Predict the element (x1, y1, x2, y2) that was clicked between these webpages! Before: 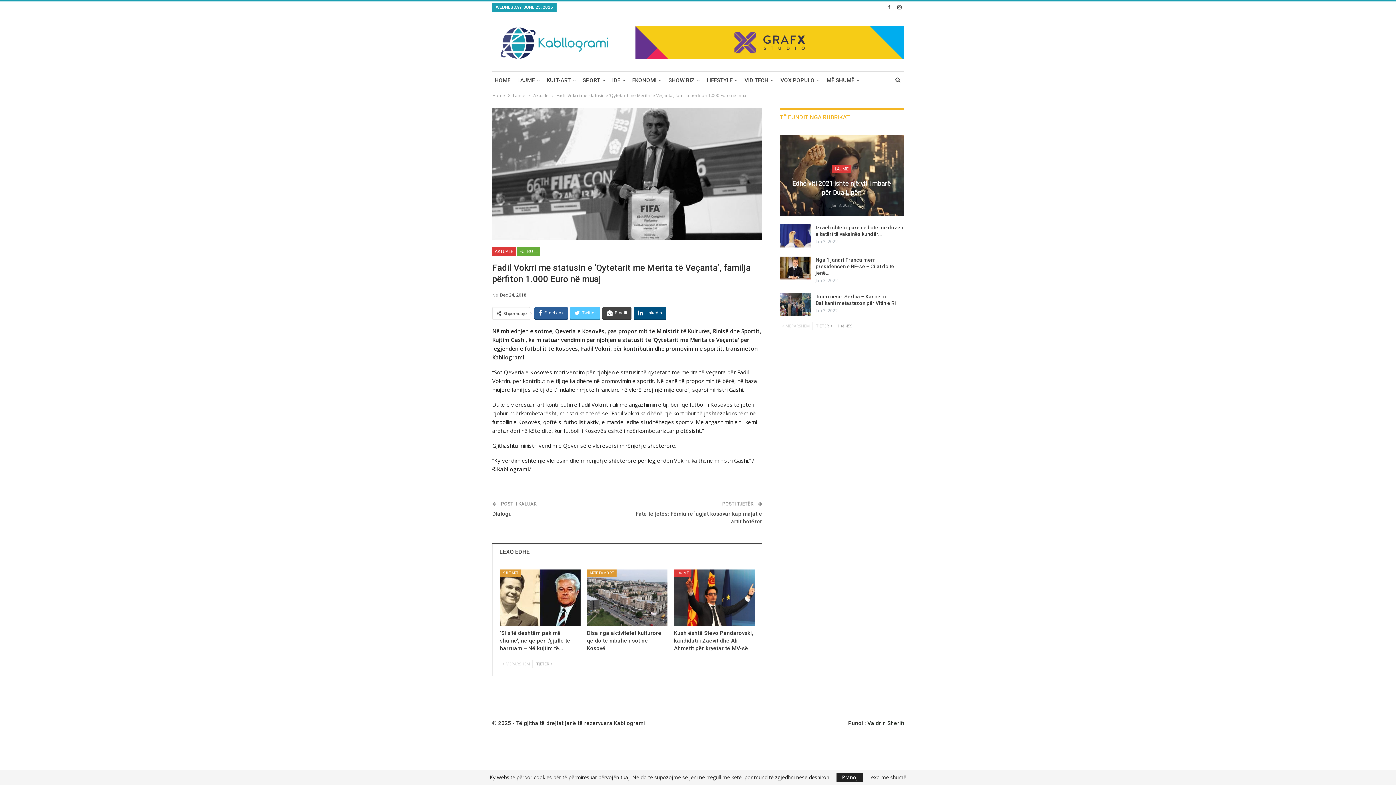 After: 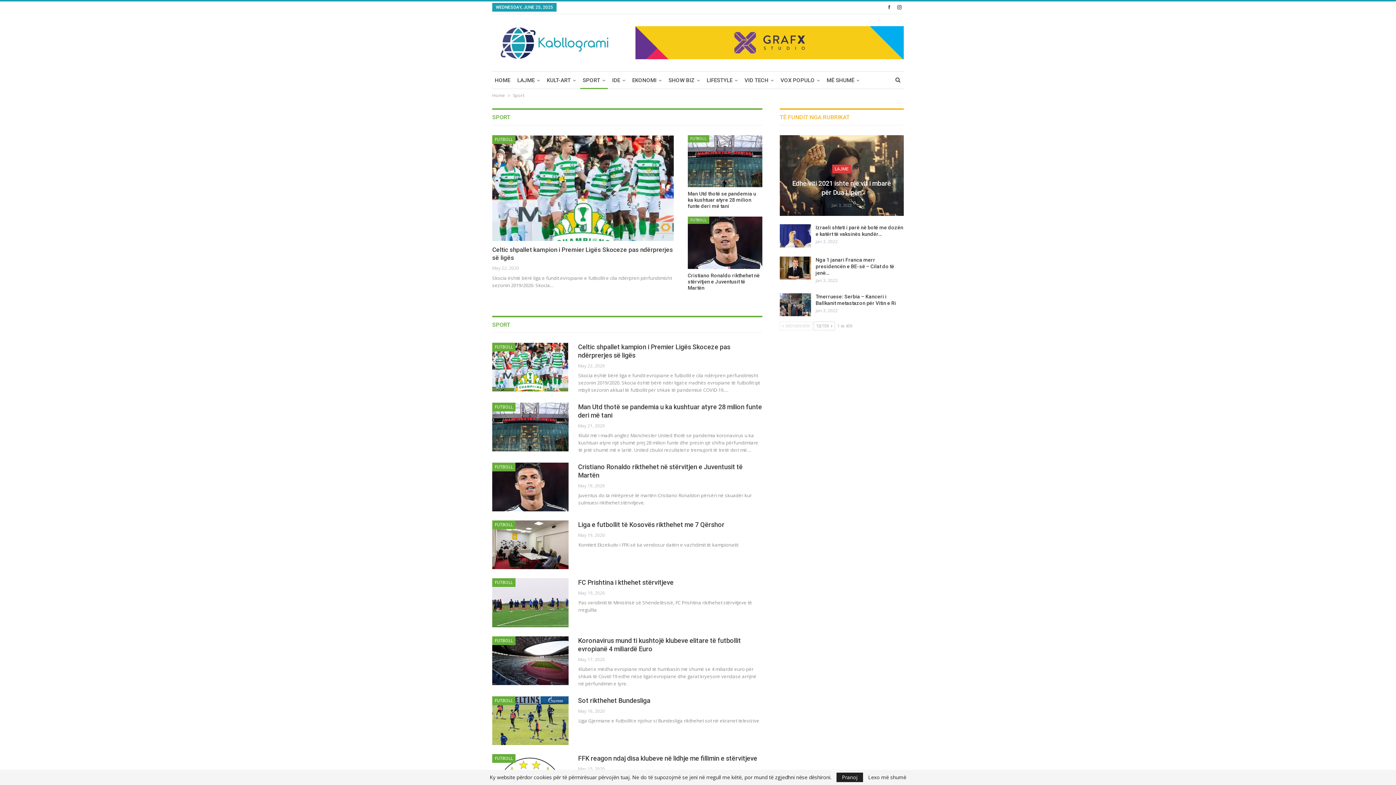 Action: label: SPORT bbox: (580, 71, 608, 89)